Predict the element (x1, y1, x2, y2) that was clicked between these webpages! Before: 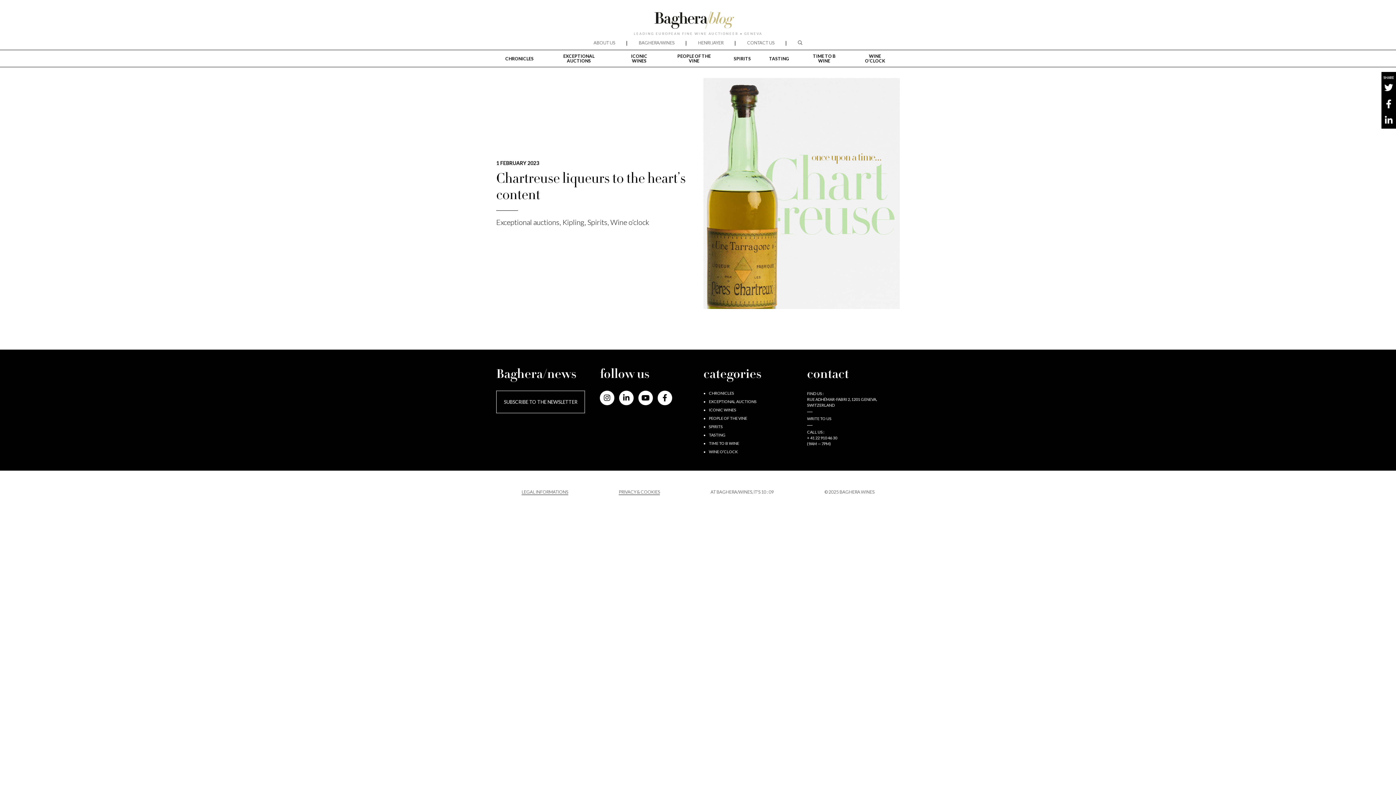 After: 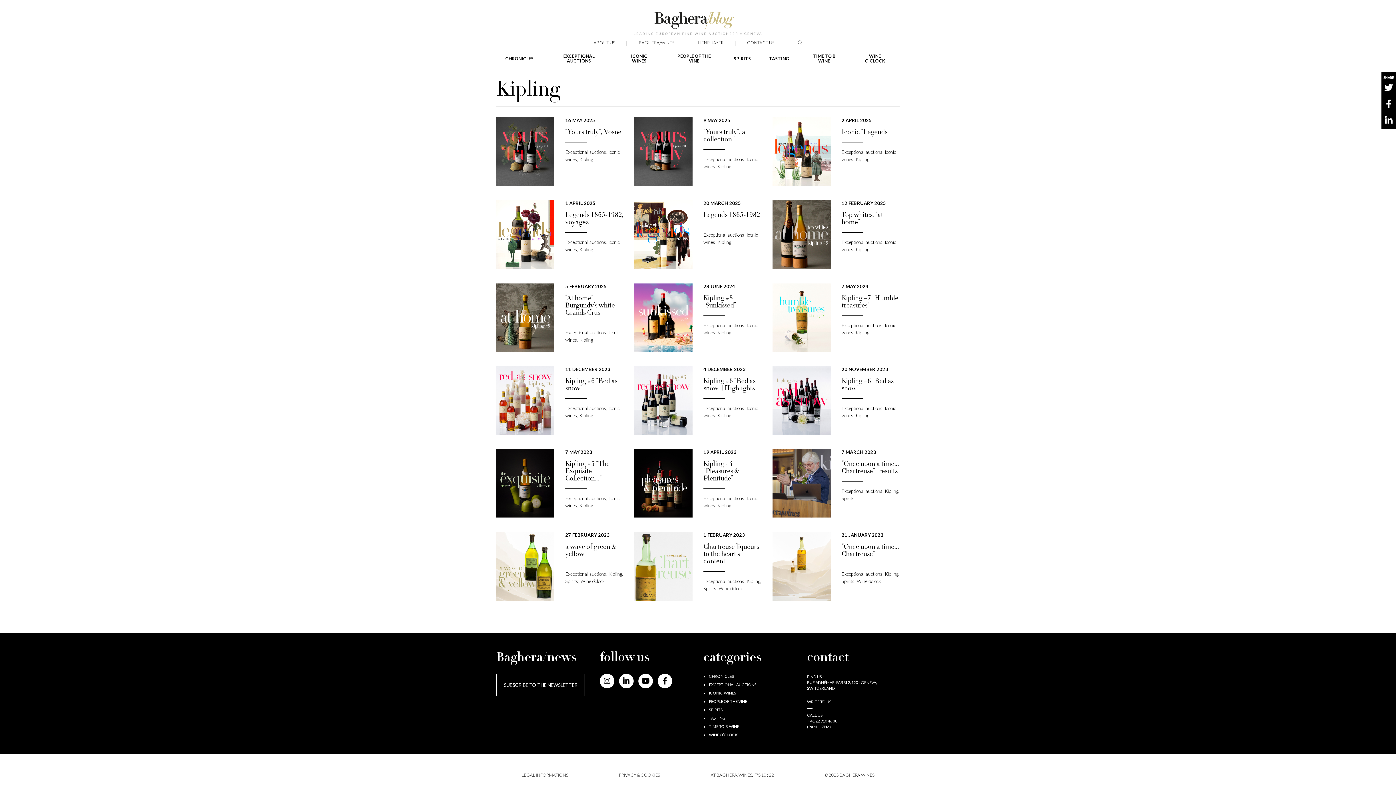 Action: bbox: (562, 217, 584, 226) label: Kipling